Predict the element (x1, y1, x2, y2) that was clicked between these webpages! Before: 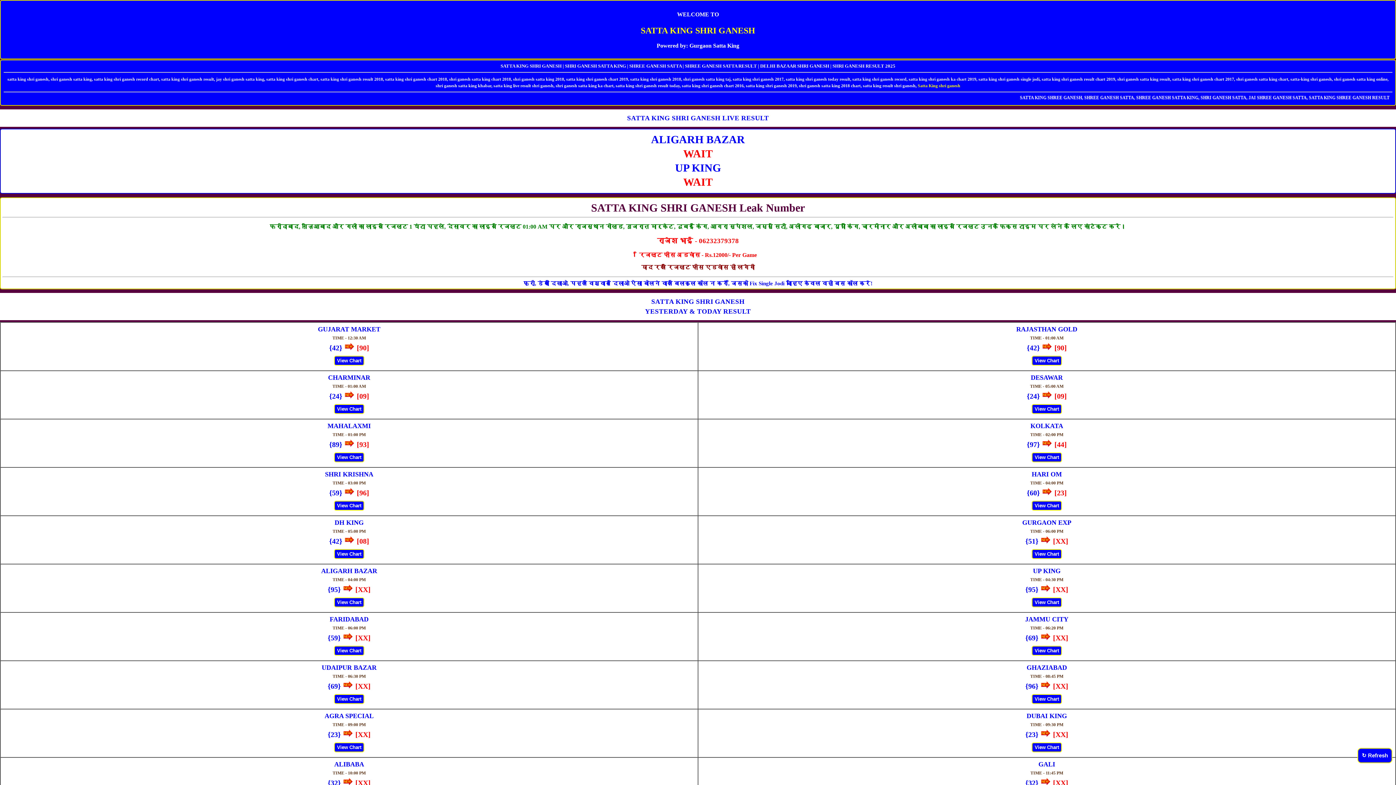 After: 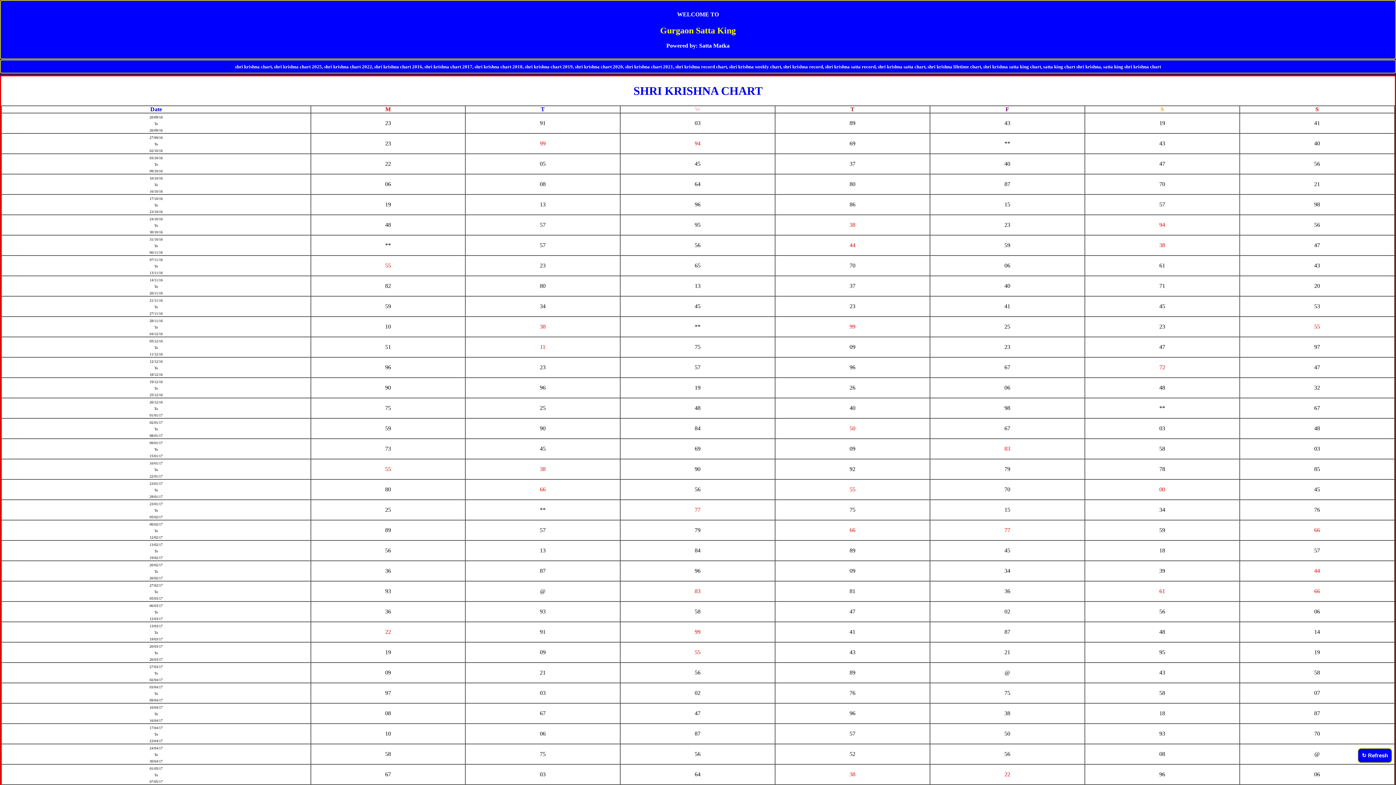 Action: bbox: (334, 501, 364, 510) label: View Chart